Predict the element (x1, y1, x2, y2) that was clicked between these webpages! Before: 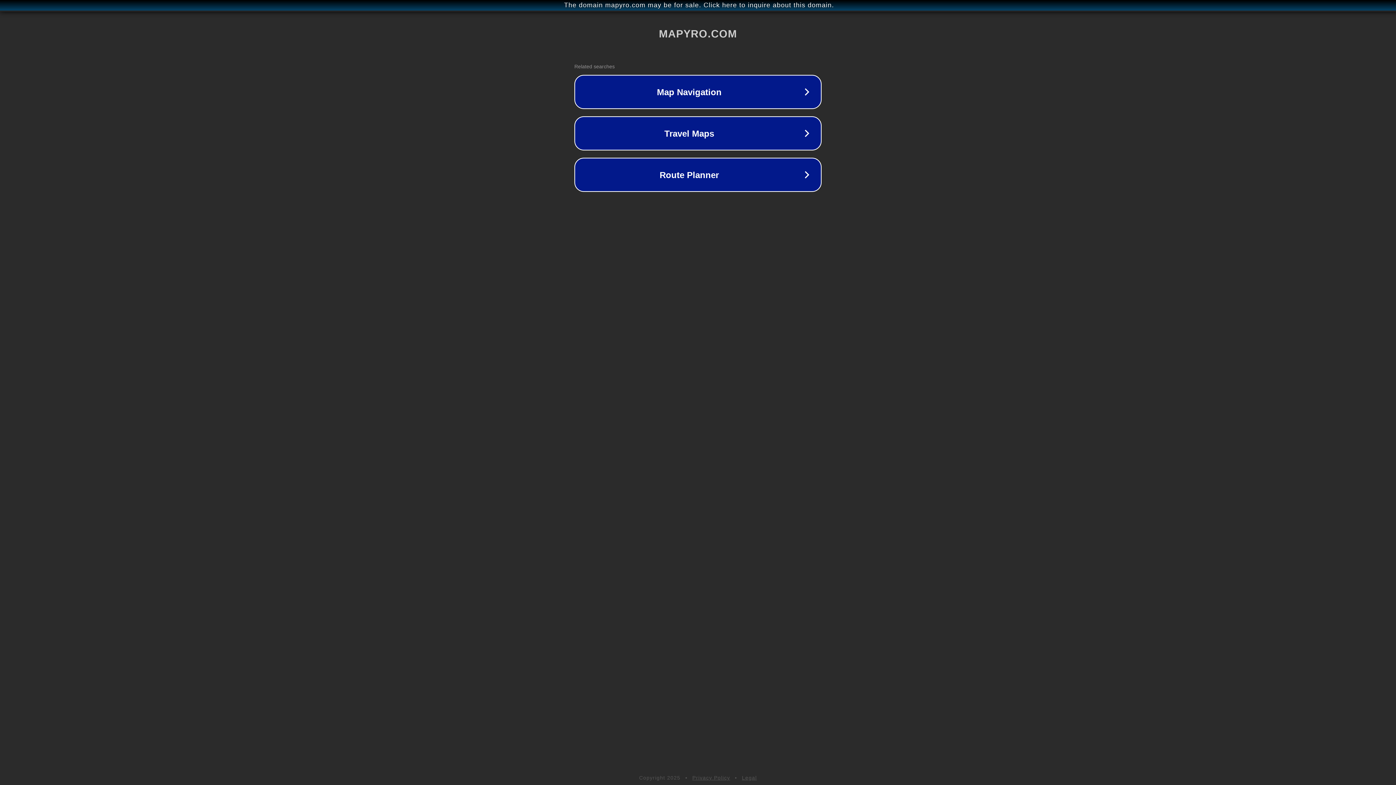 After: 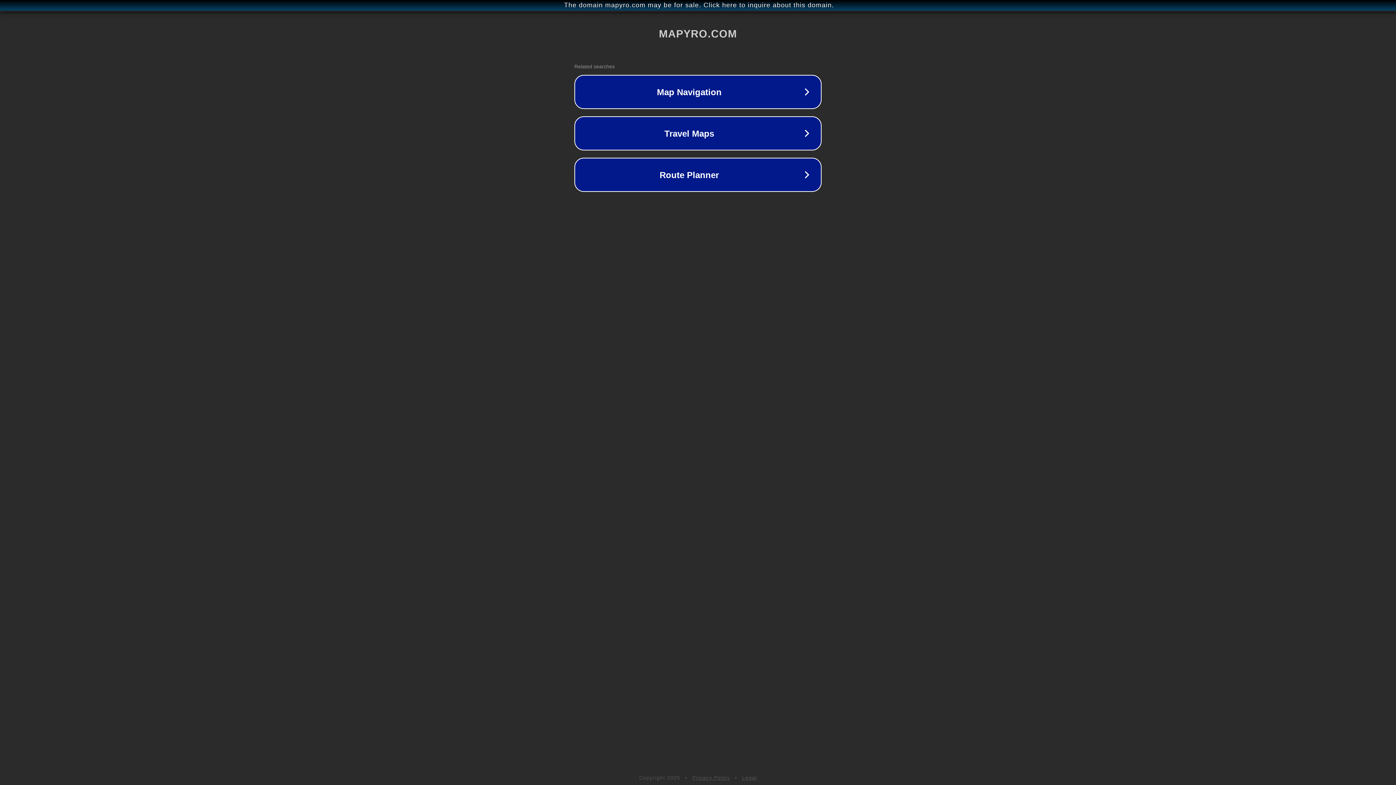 Action: bbox: (692, 775, 730, 781) label: Privacy Policy